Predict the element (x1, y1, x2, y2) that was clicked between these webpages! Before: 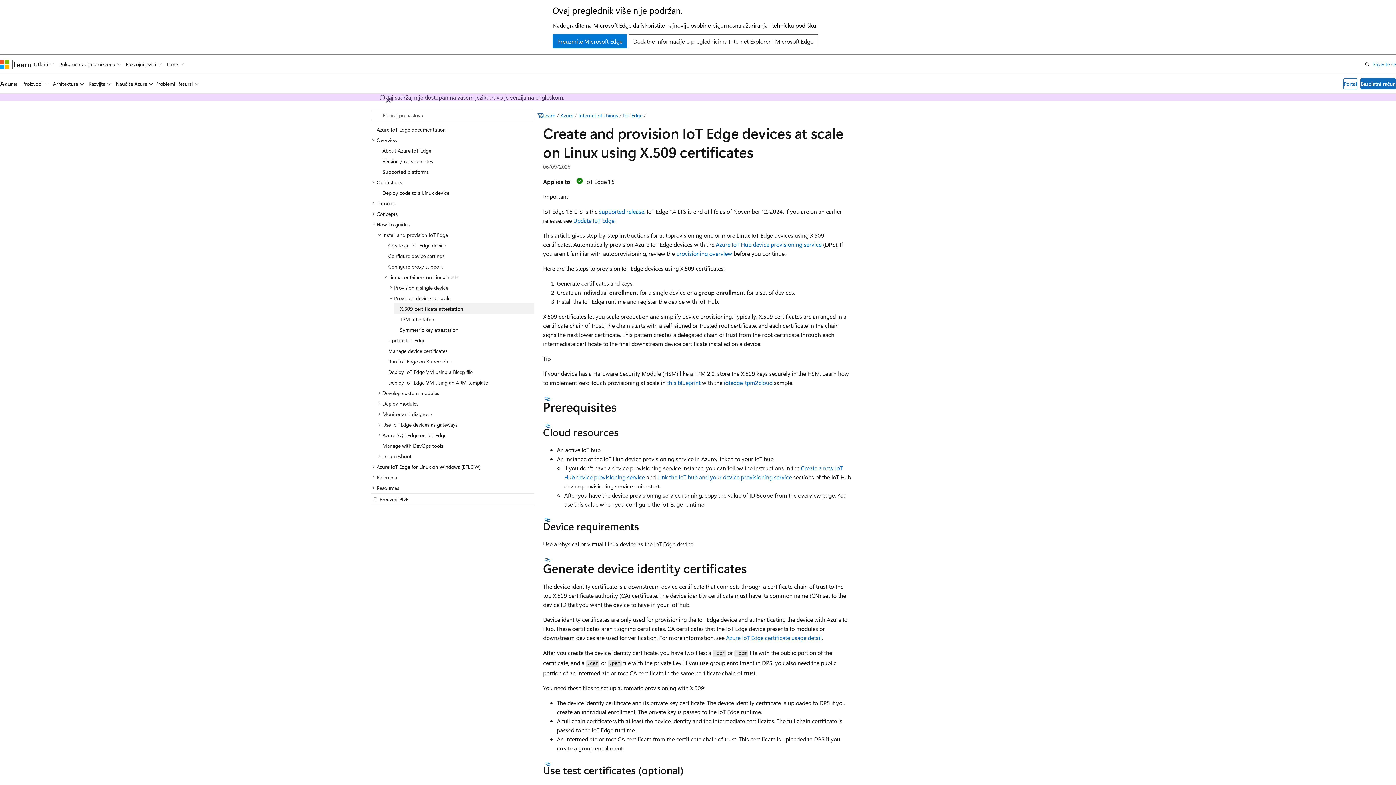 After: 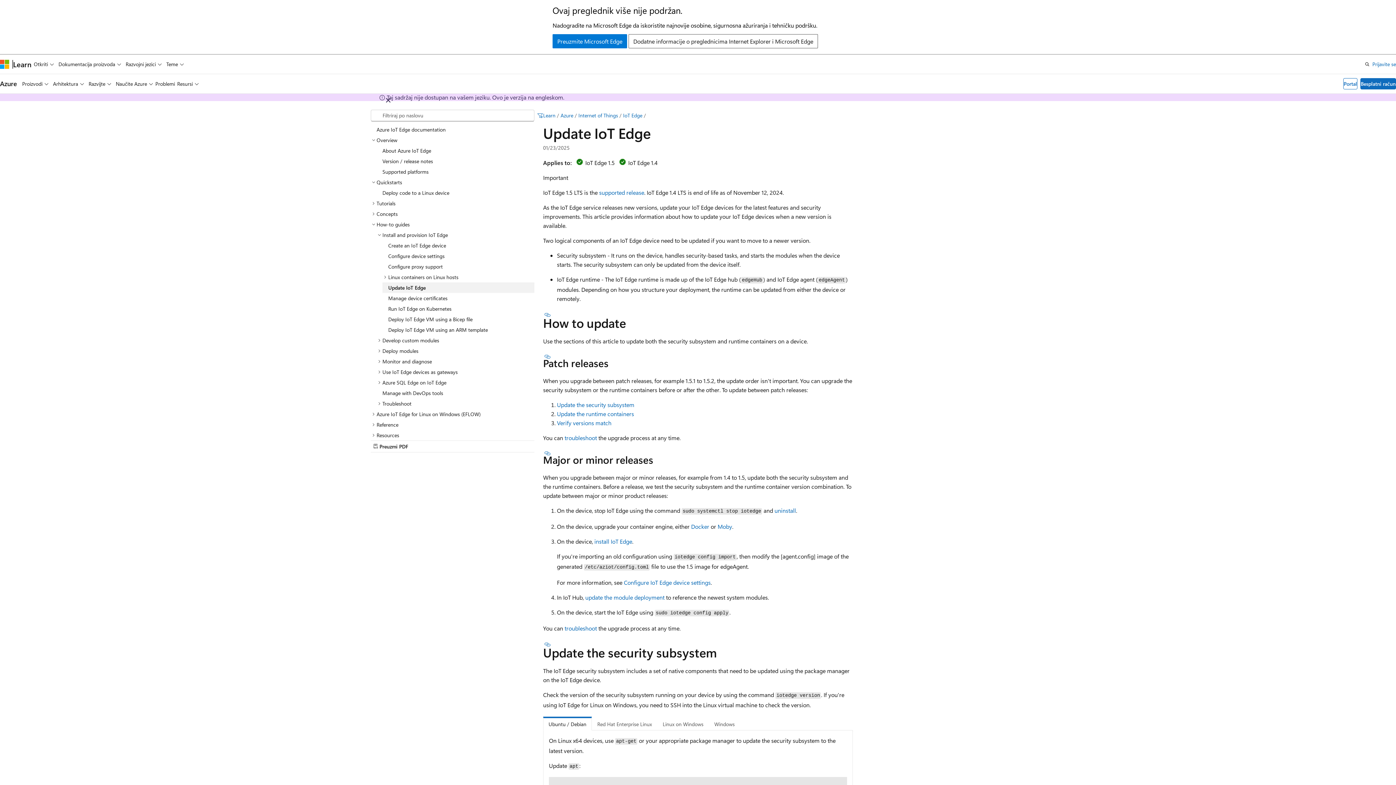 Action: bbox: (382, 335, 534, 345) label: Update IoT Edge